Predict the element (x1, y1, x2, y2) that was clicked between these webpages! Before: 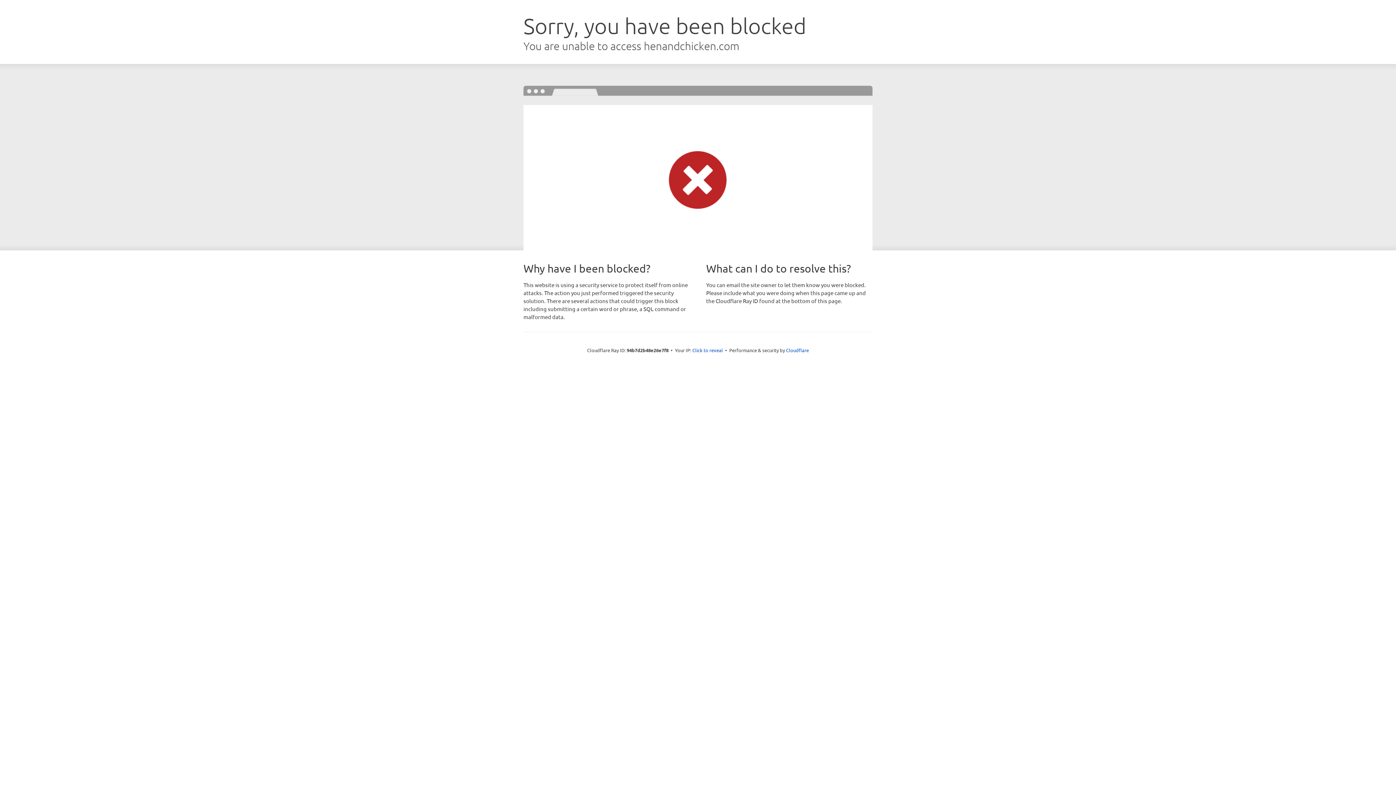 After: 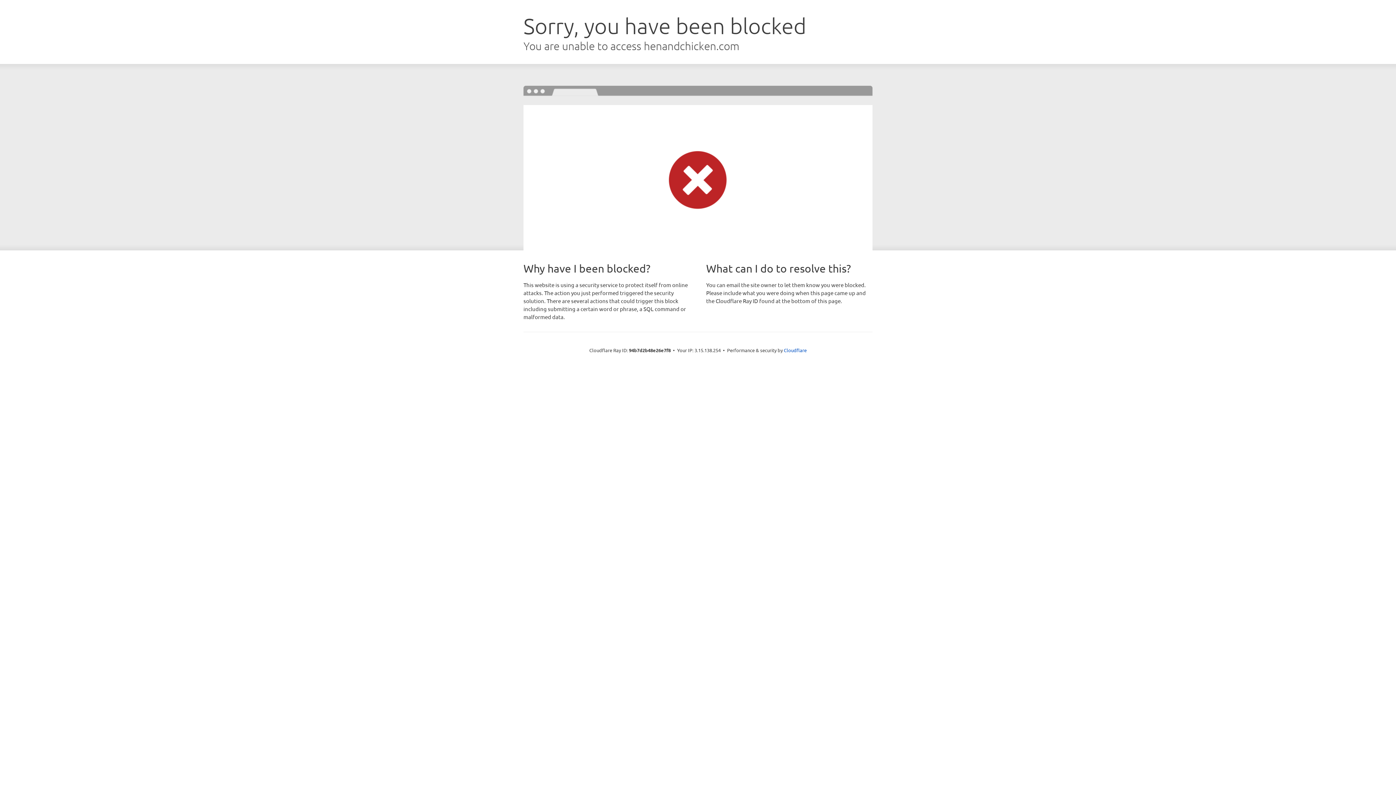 Action: bbox: (692, 346, 723, 353) label: Click to reveal